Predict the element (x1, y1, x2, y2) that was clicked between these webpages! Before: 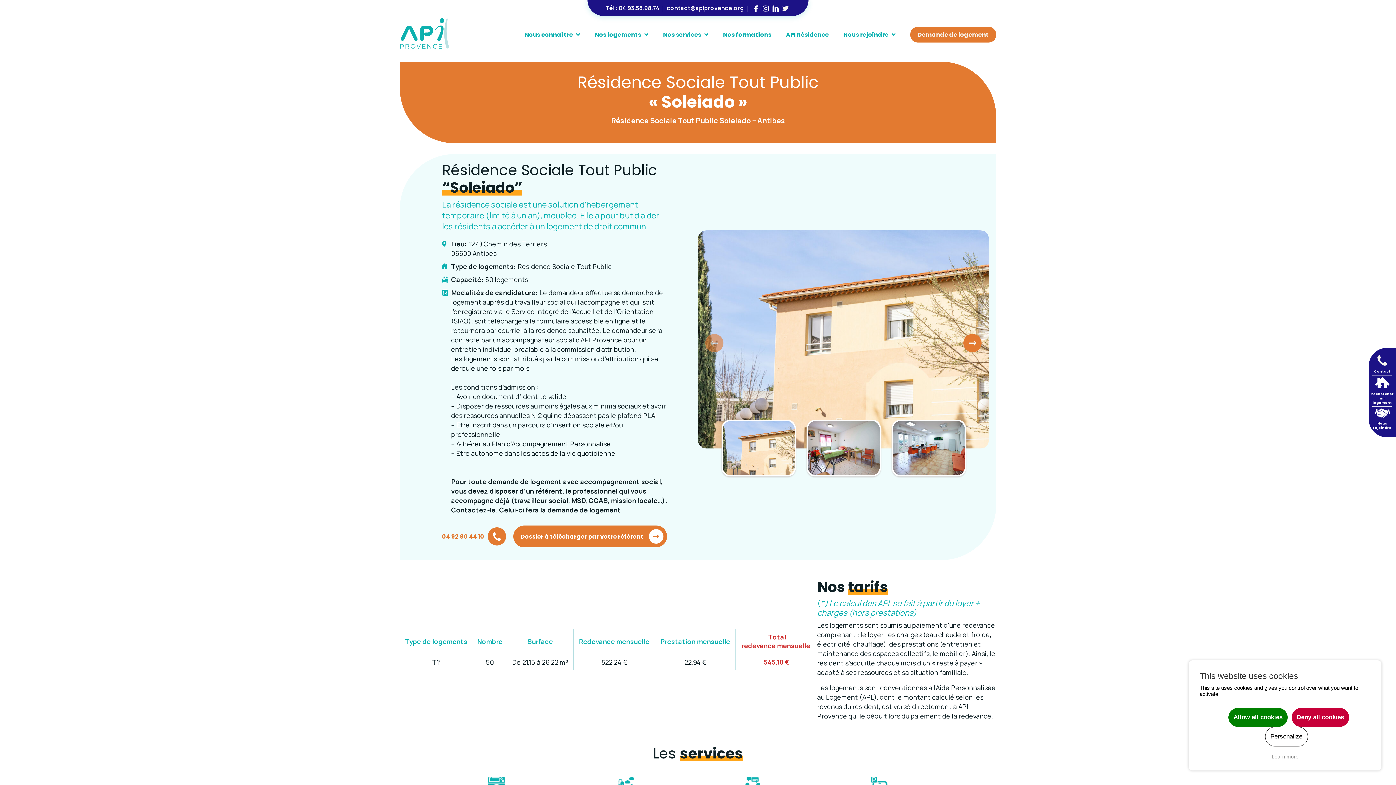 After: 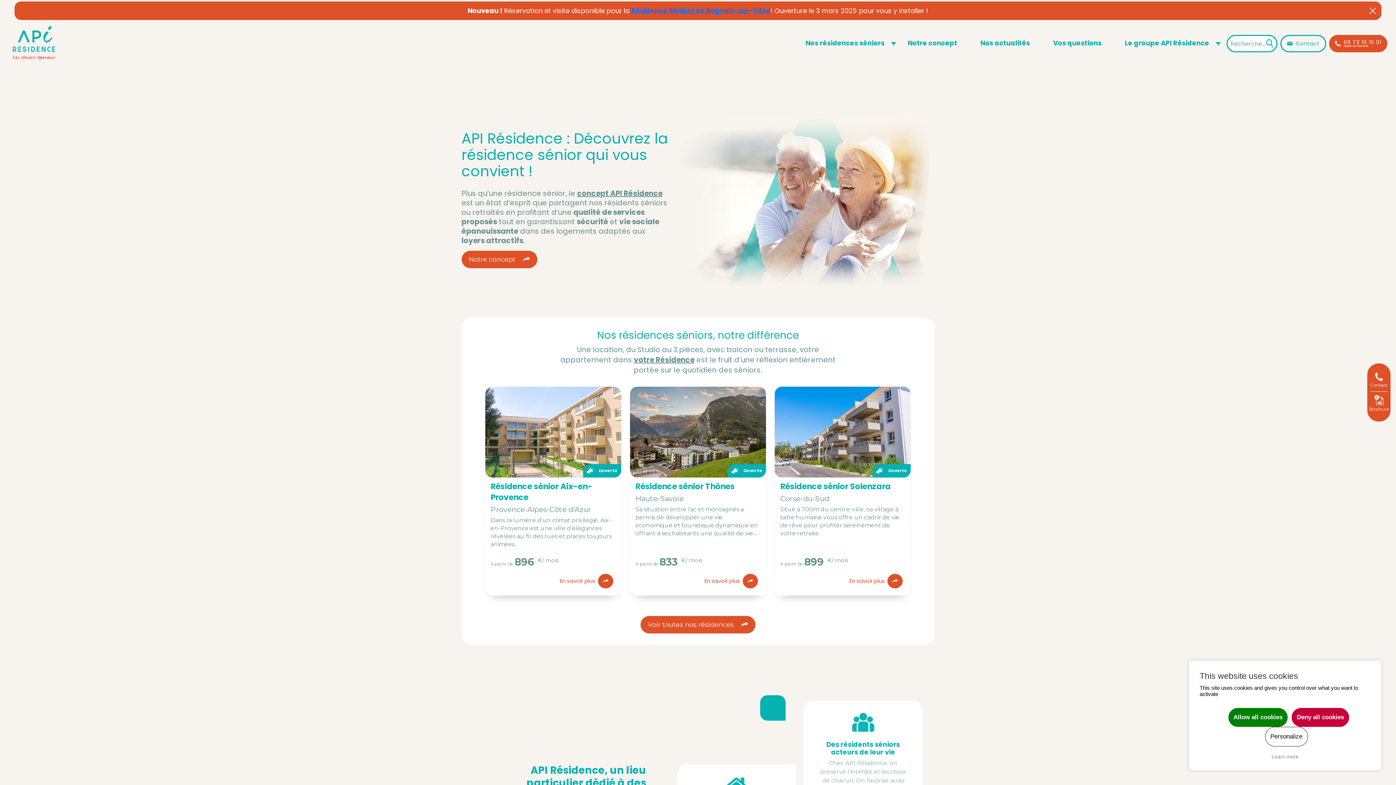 Action: bbox: (786, 30, 829, 38) label: API Résidence